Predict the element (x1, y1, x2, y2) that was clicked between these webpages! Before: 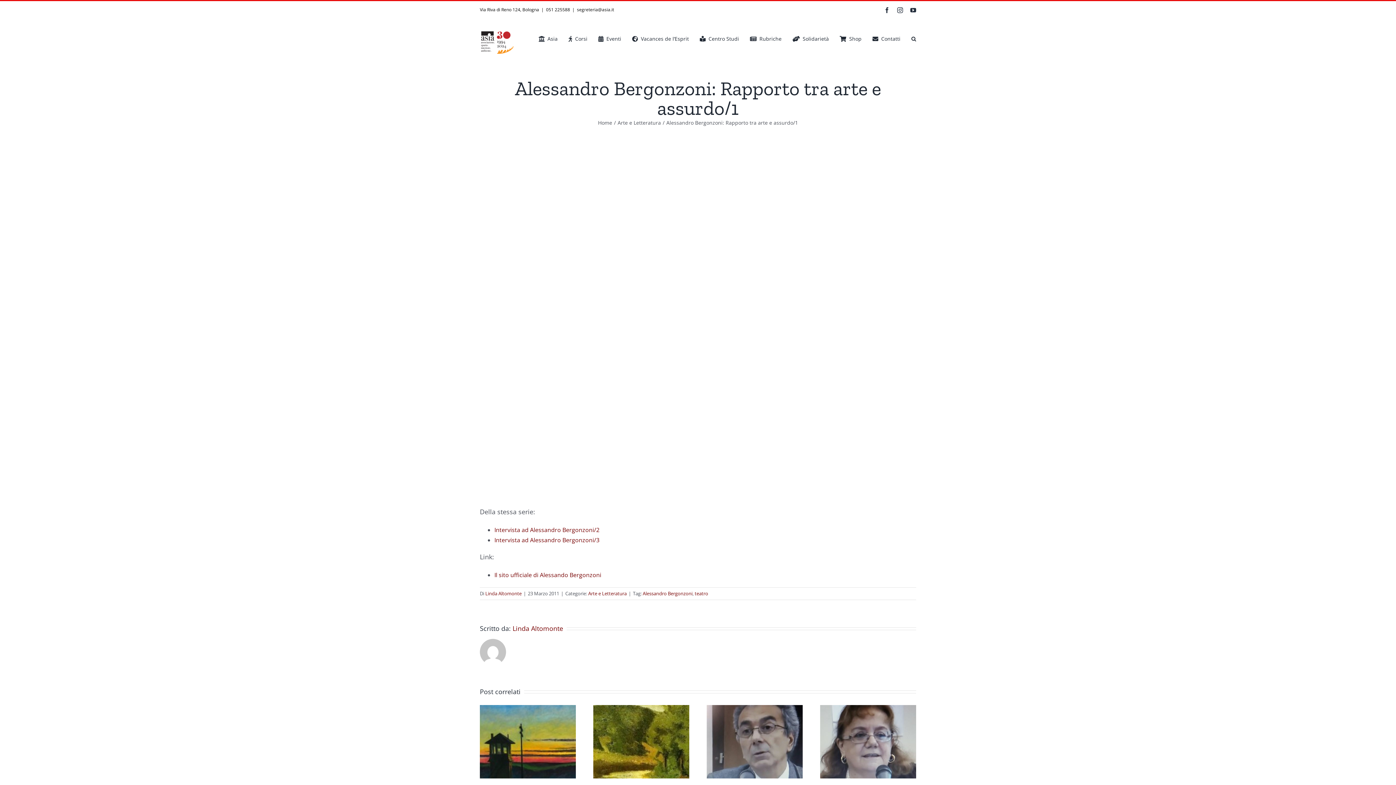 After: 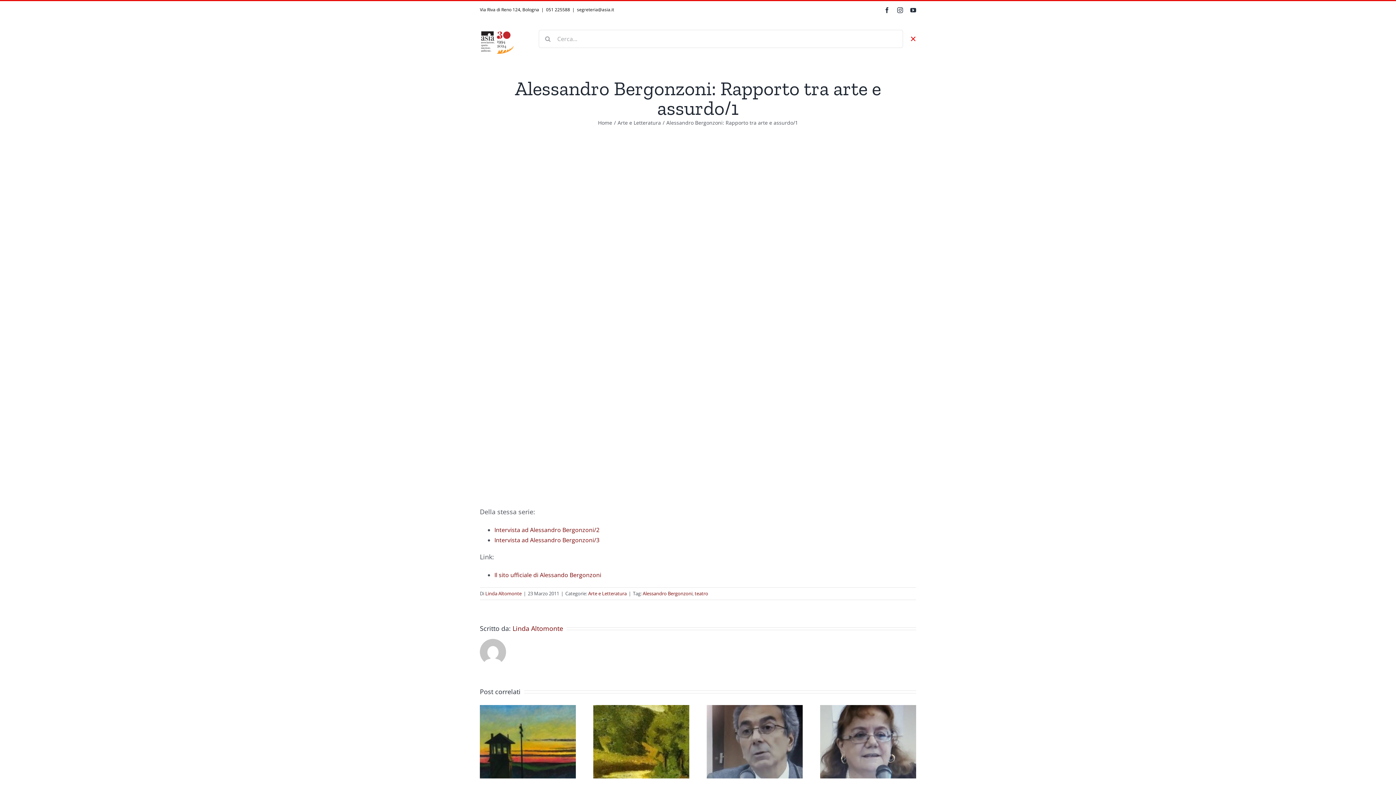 Action: bbox: (911, 18, 916, 58) label: Cerca